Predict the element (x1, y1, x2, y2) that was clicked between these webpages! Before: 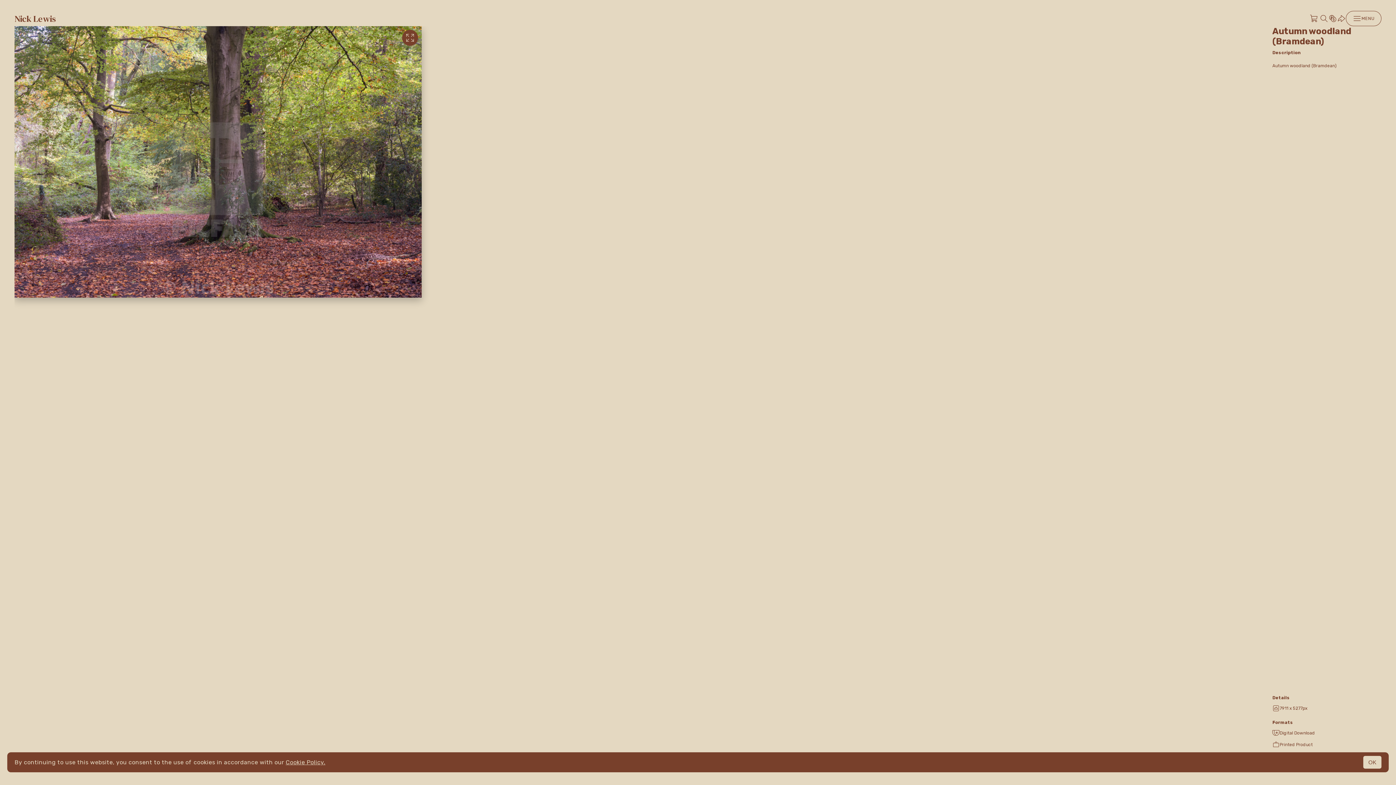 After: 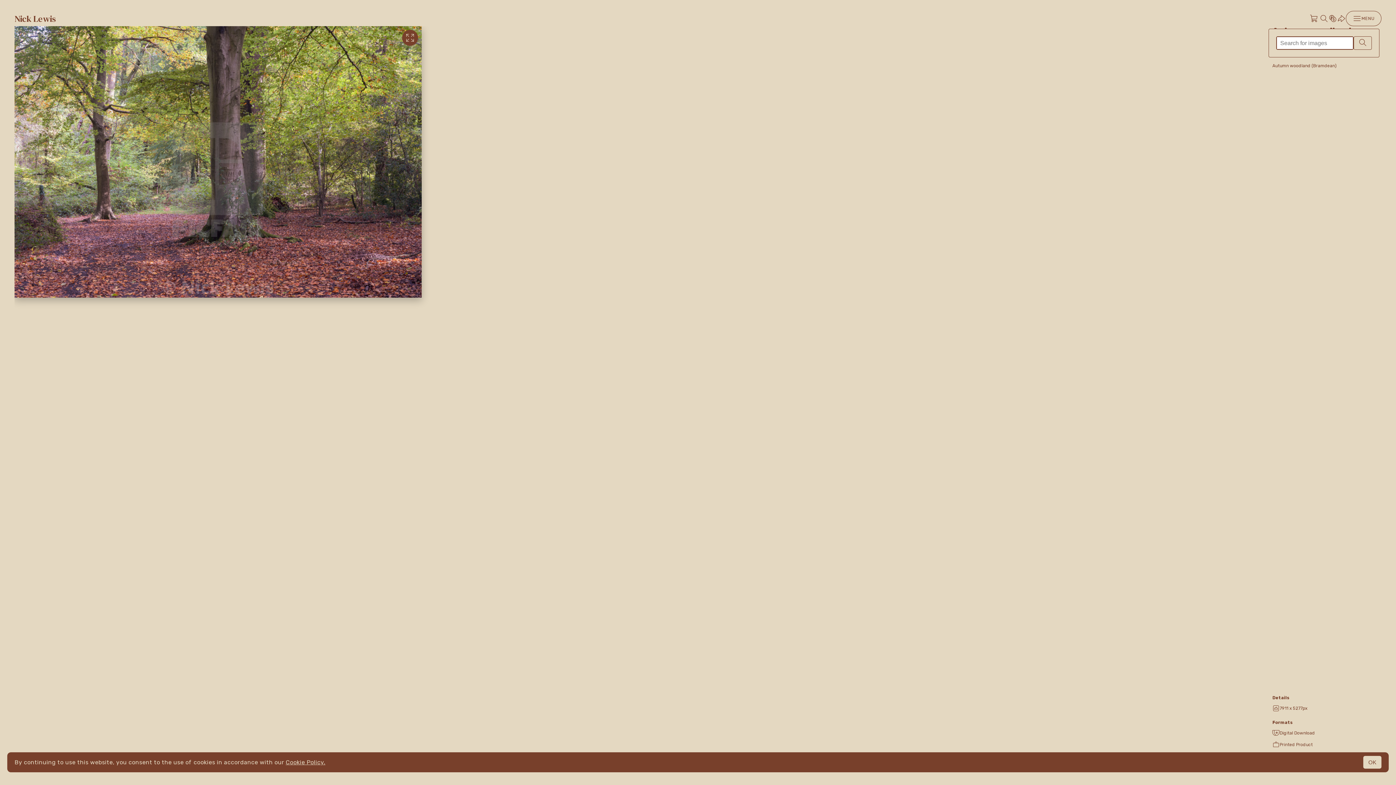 Action: bbox: (1320, 14, 1328, 22)